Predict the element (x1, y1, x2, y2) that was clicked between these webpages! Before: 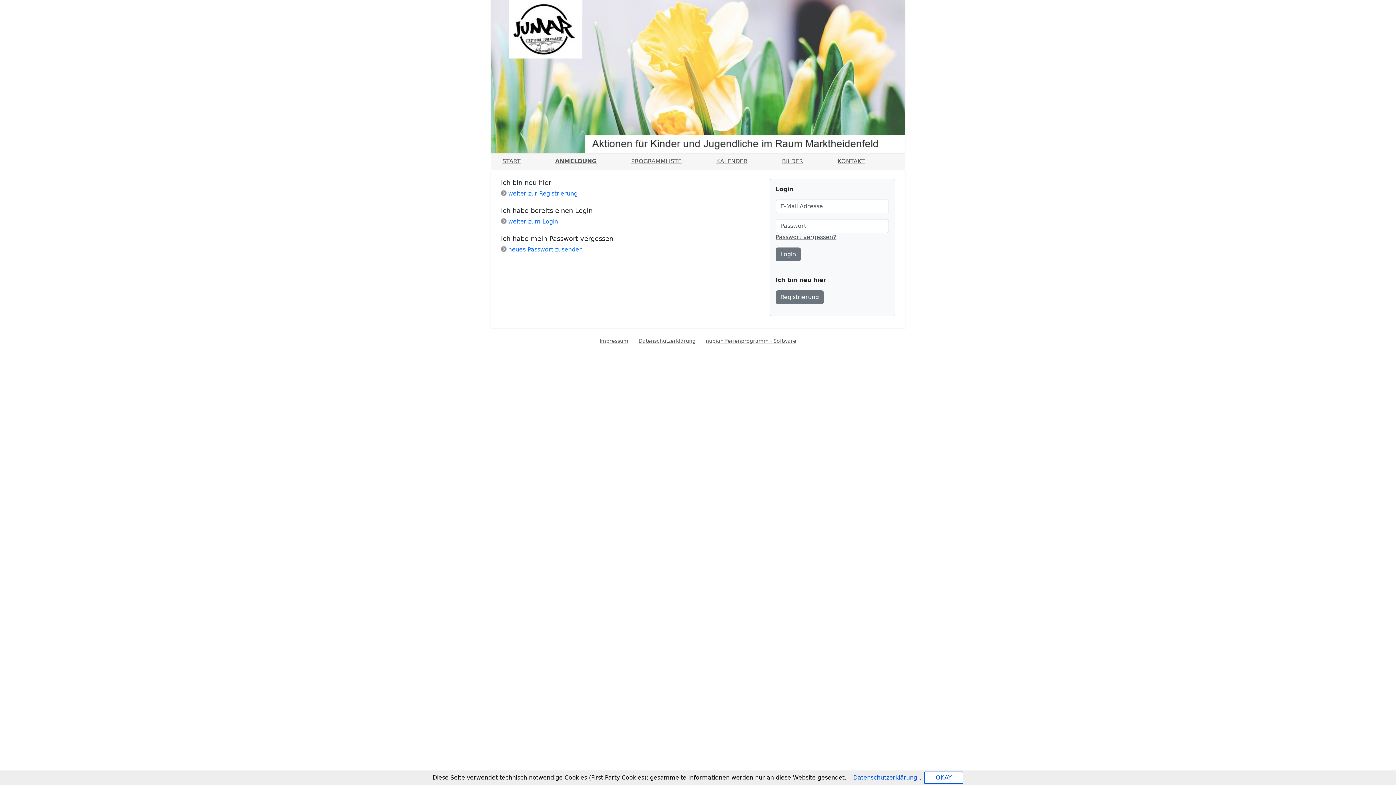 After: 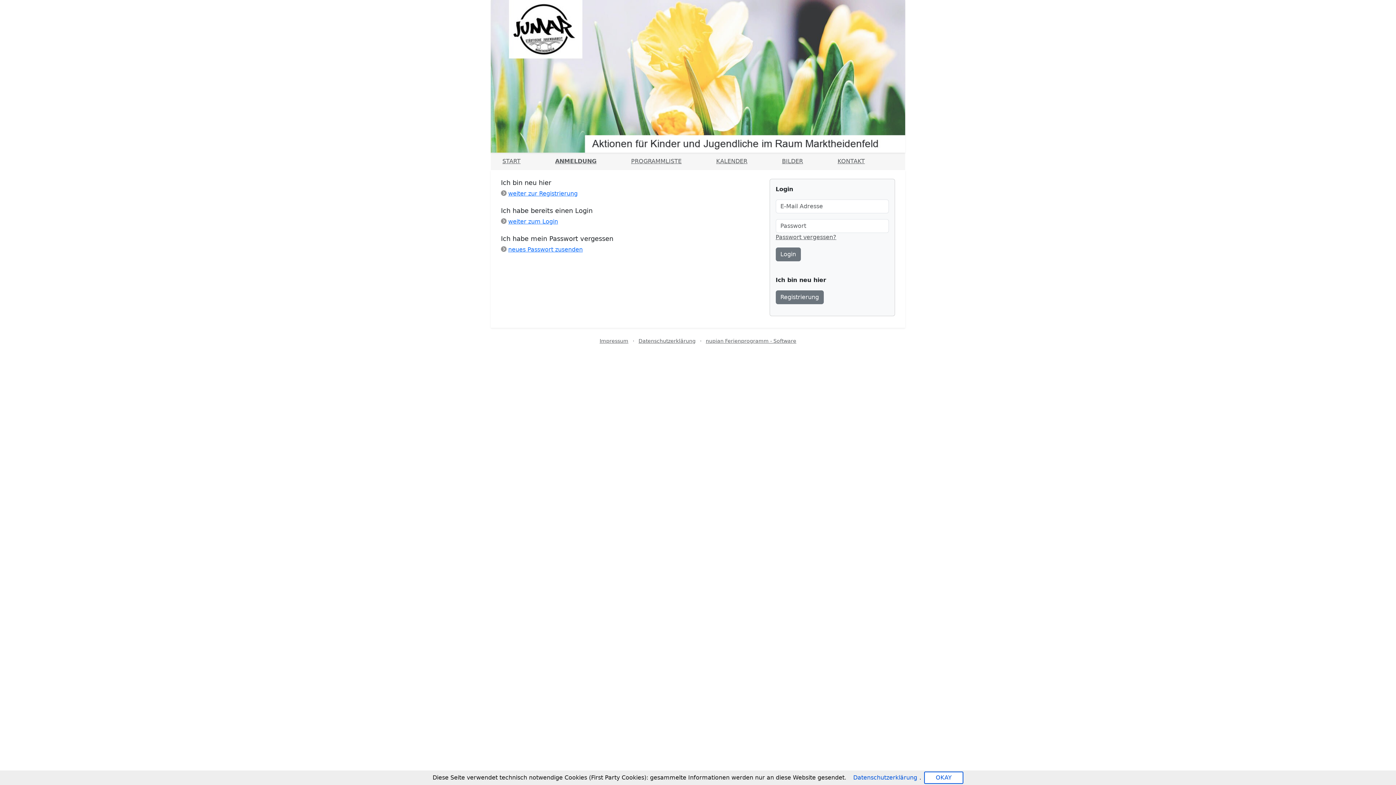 Action: bbox: (706, 338, 796, 344) label: nupian Ferienprogramm - Software